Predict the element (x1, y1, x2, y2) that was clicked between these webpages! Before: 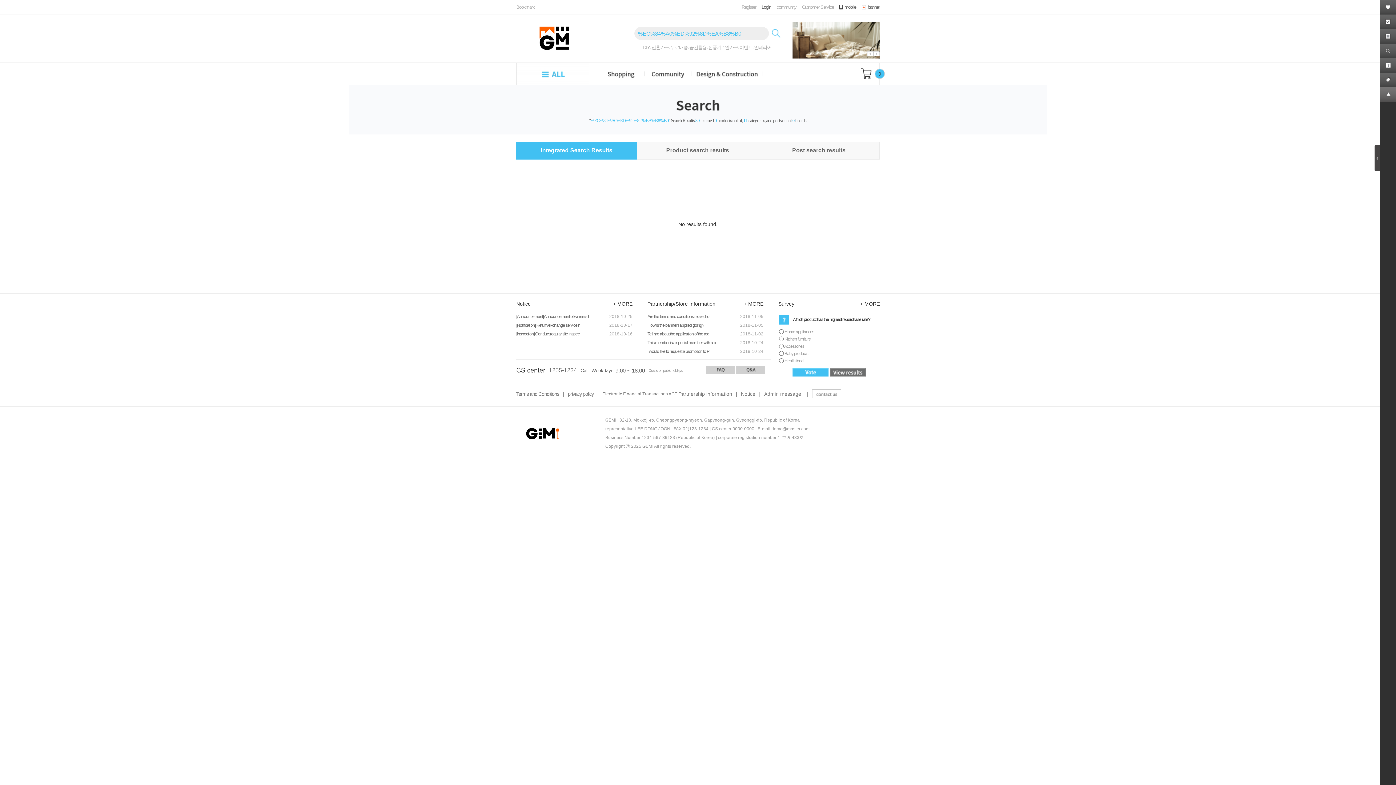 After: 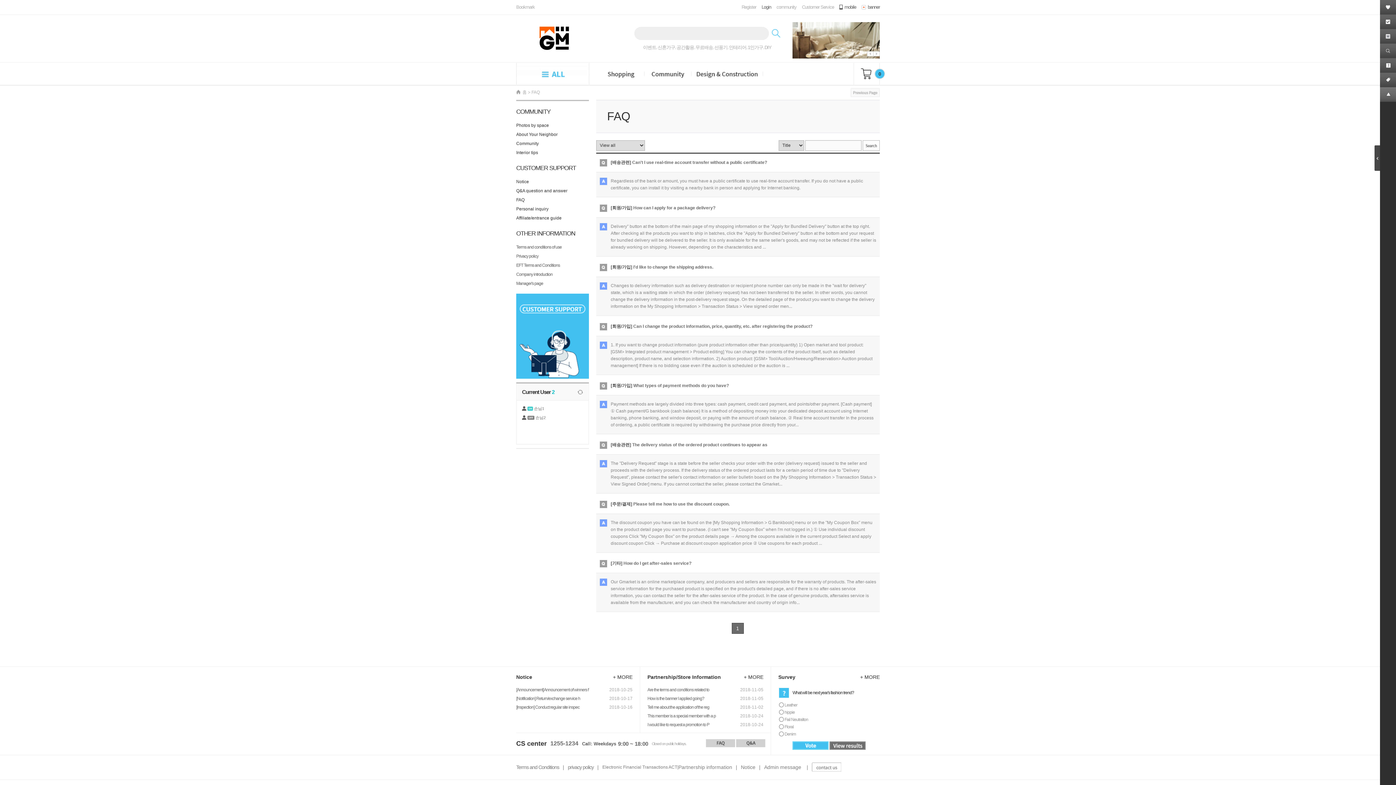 Action: bbox: (706, 370, 735, 375)